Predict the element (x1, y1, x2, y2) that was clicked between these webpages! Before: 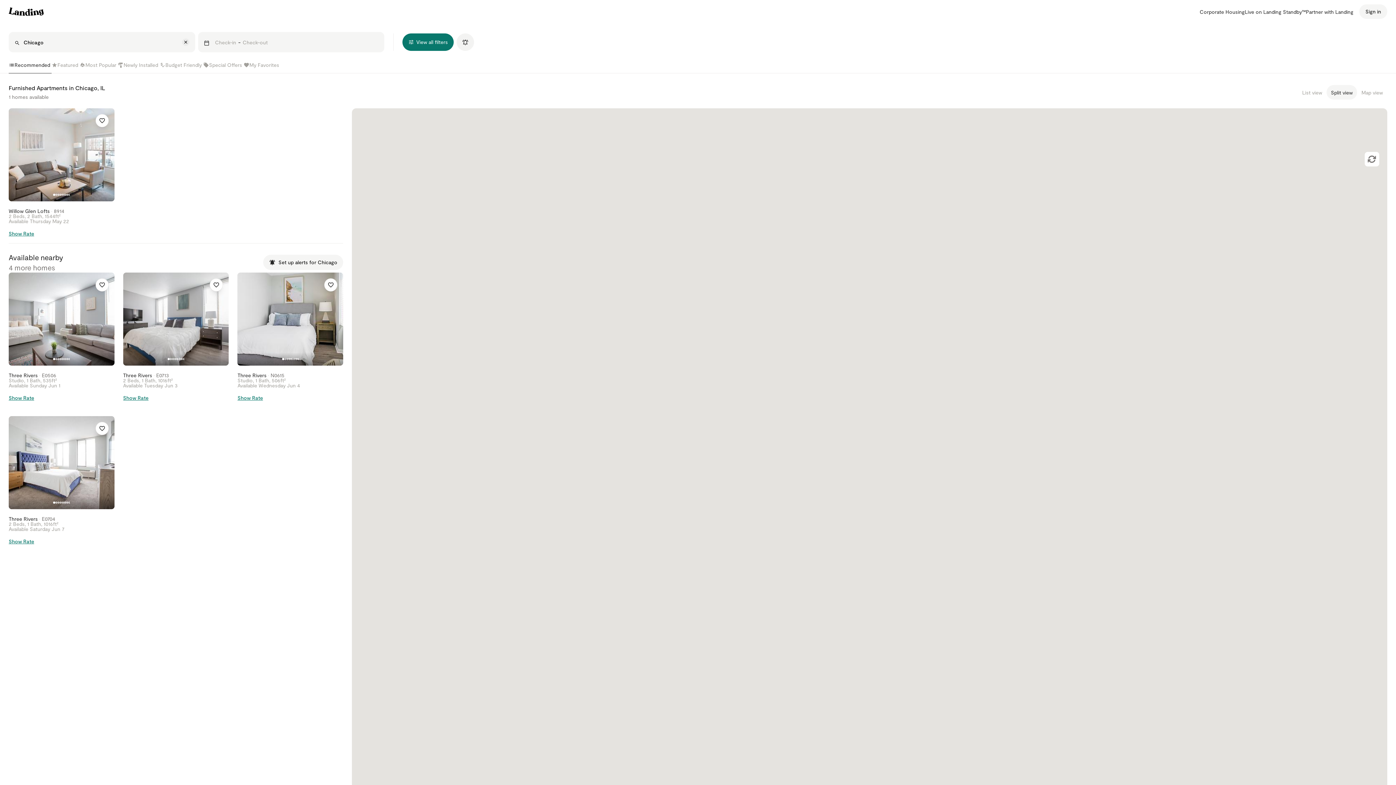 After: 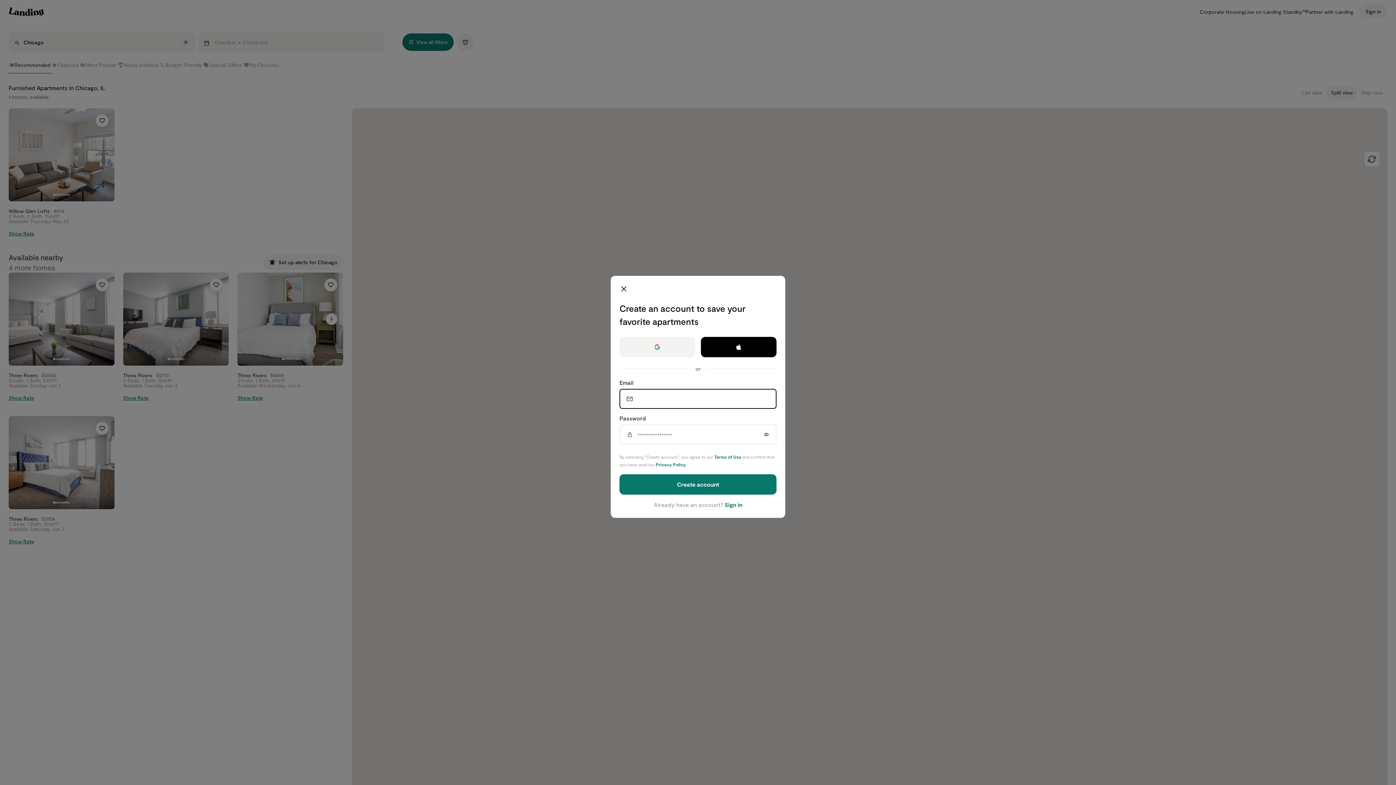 Action: bbox: (324, 278, 337, 291)